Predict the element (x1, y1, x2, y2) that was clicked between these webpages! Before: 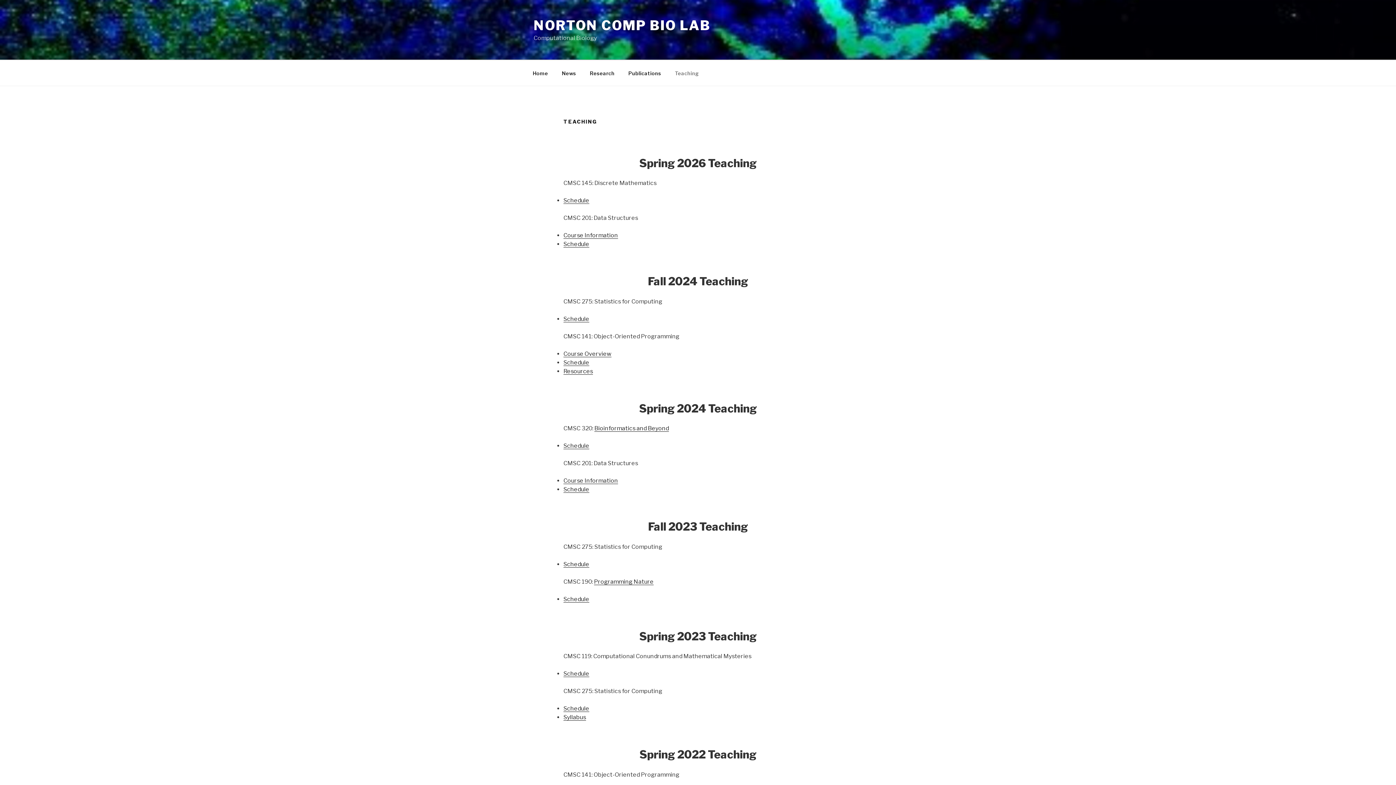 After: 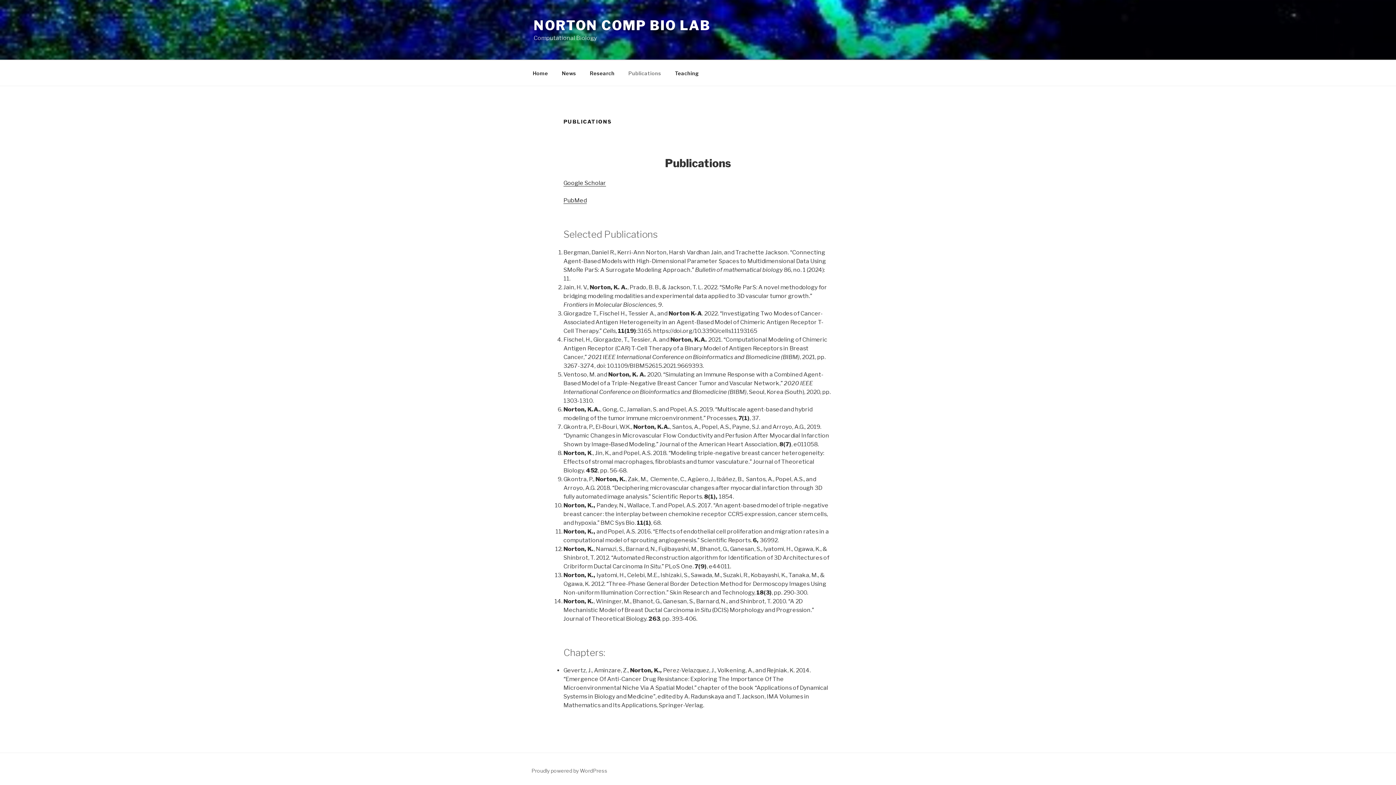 Action: label: Publications bbox: (622, 64, 667, 82)